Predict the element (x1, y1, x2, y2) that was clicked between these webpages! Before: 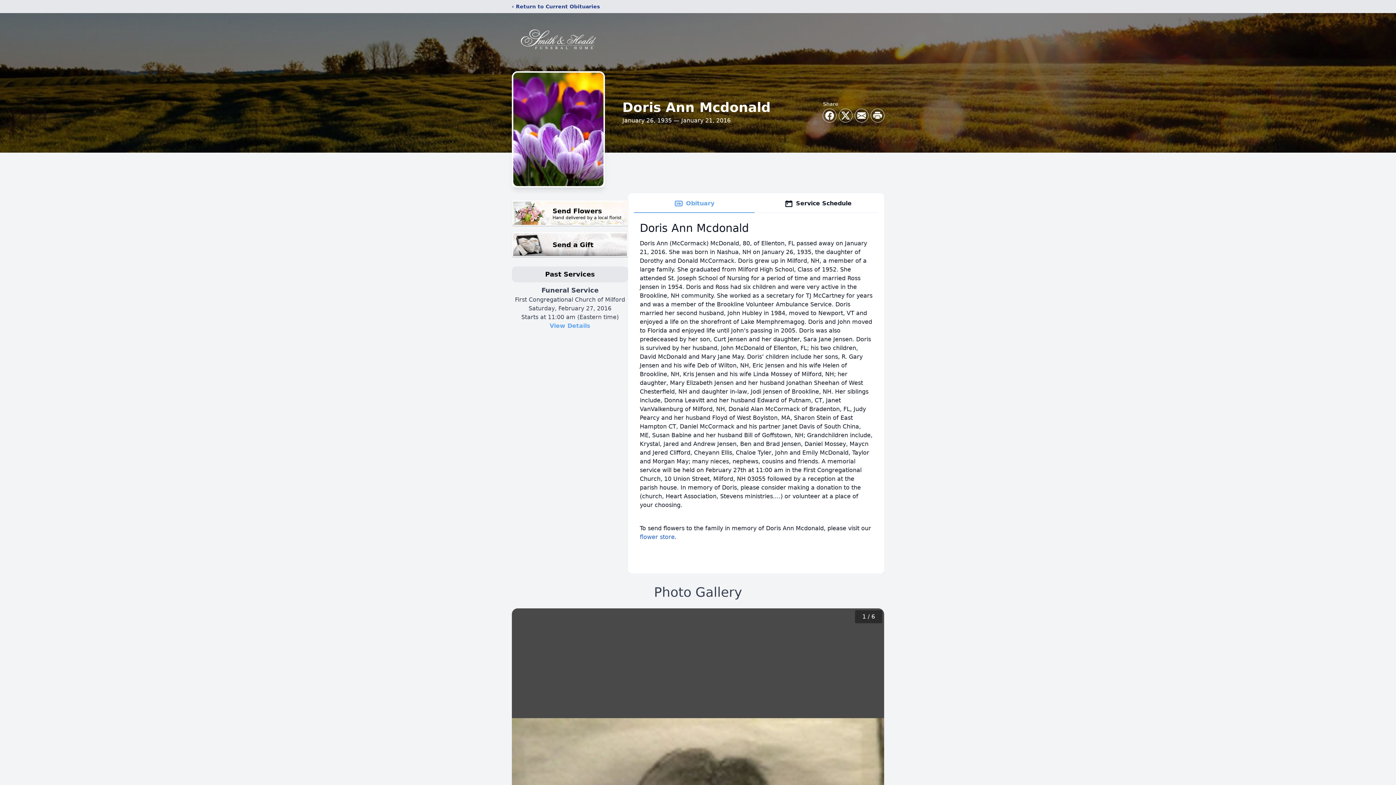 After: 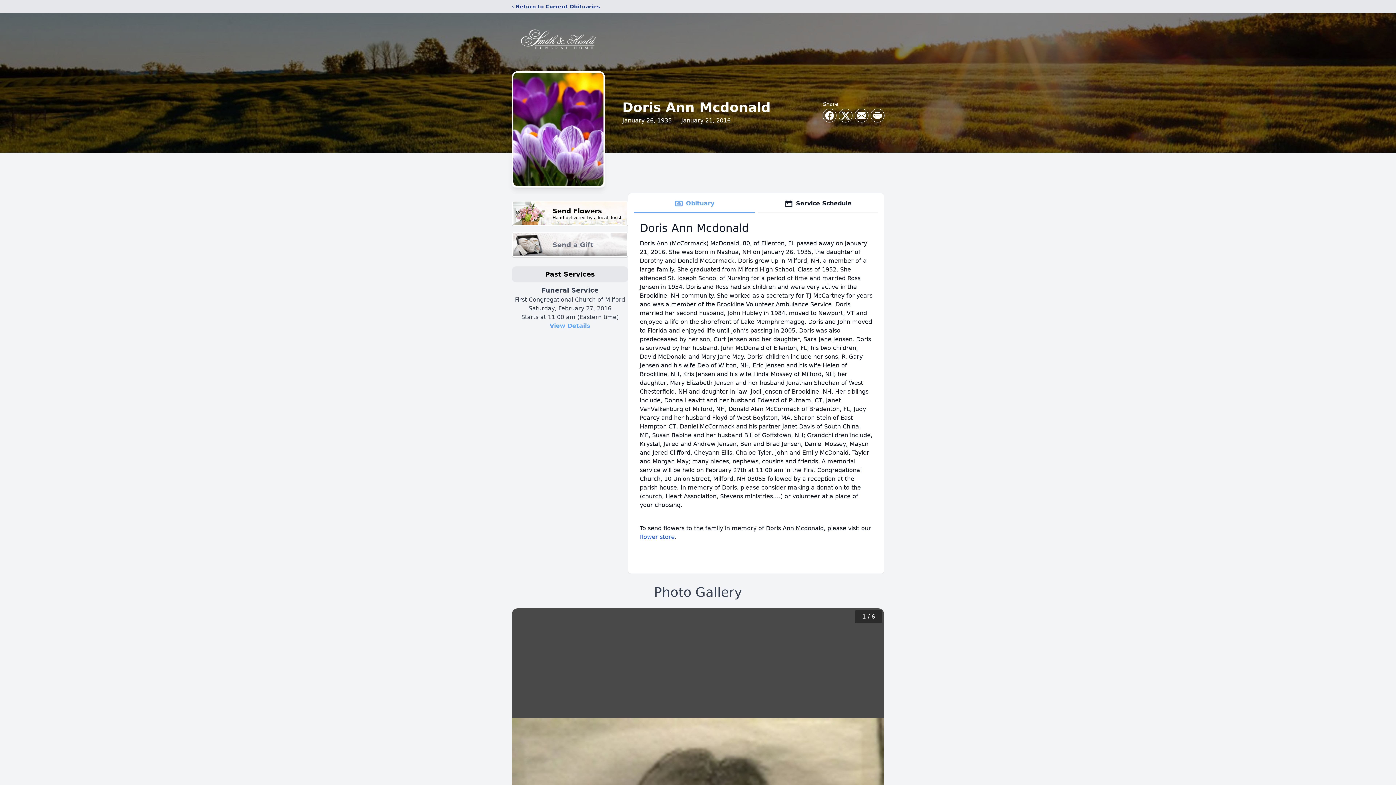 Action: bbox: (512, 232, 628, 257) label: Send a Gift